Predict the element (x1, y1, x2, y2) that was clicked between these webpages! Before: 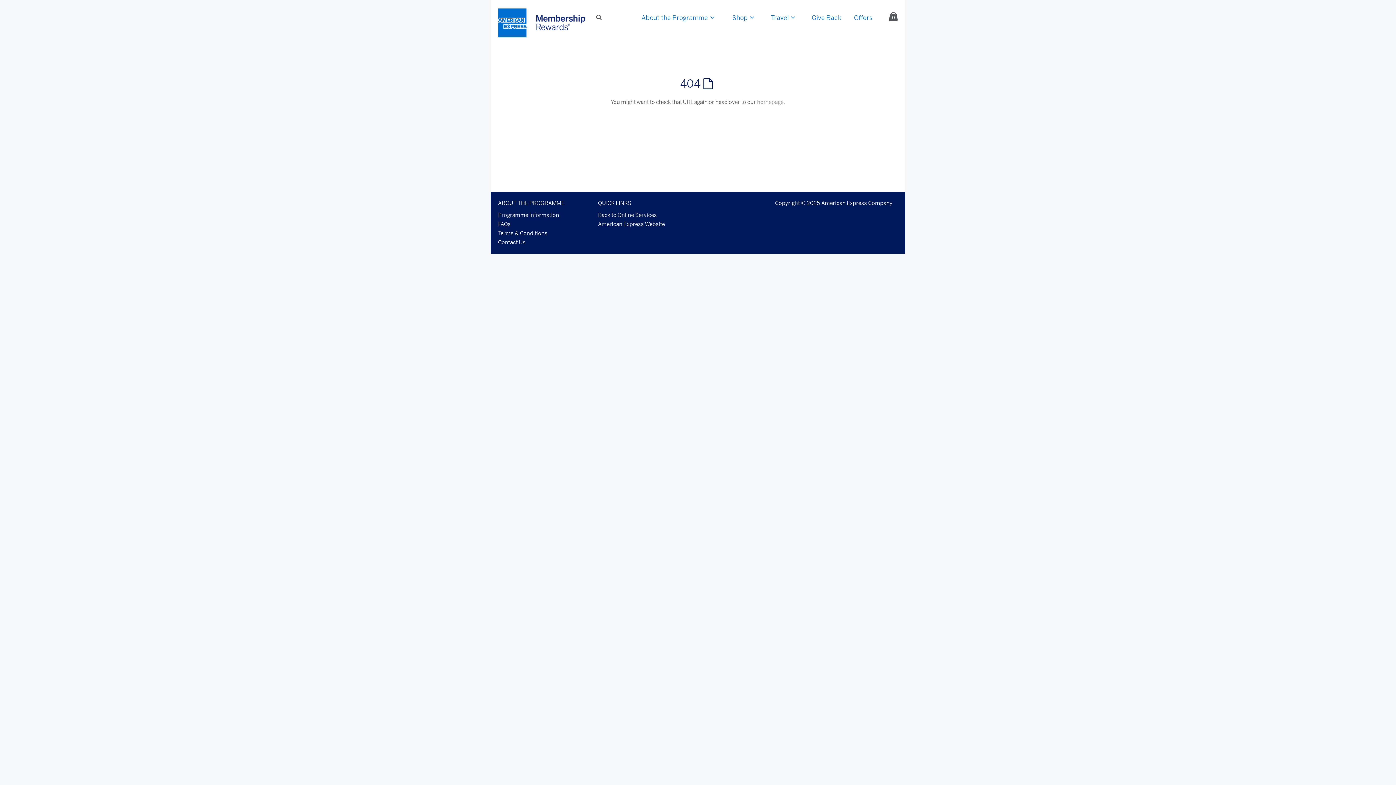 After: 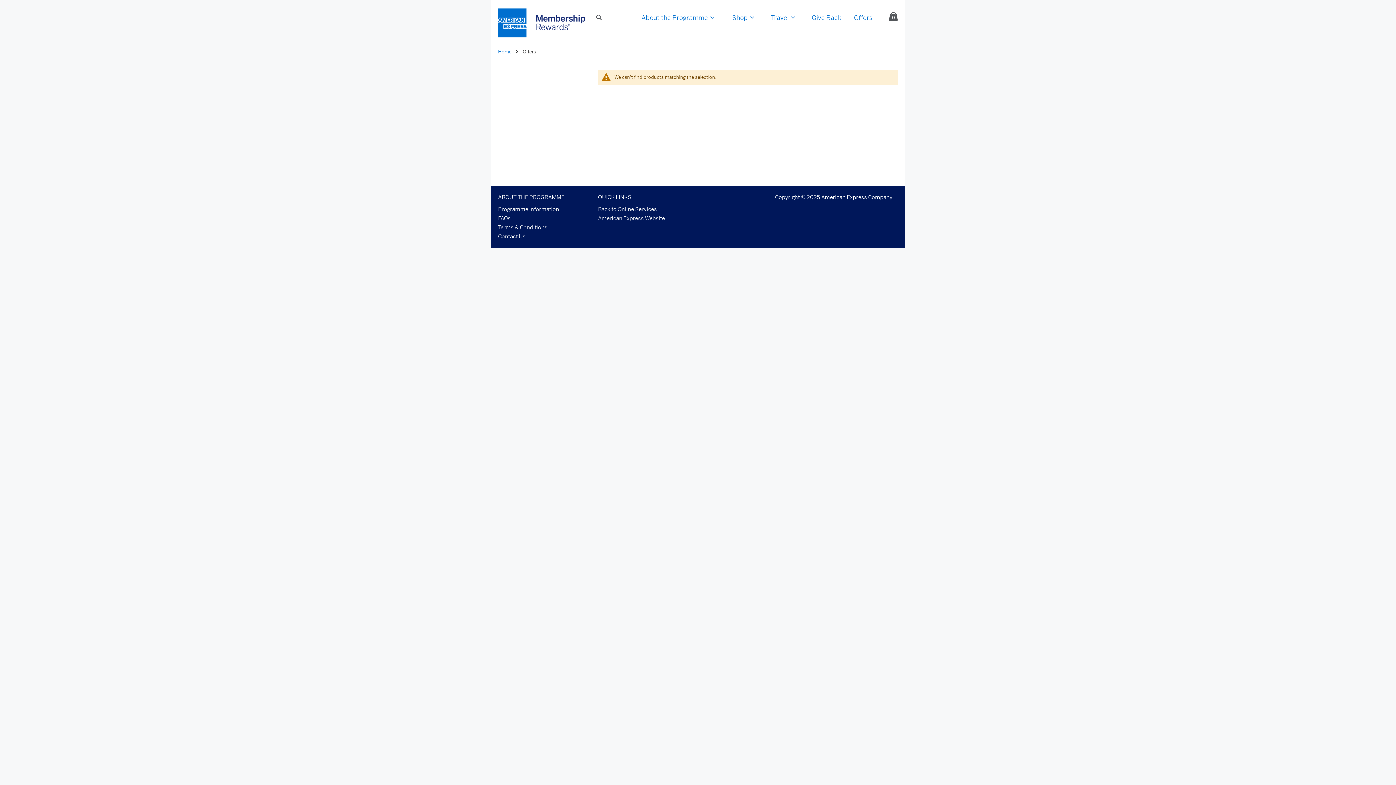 Action: bbox: (854, 8, 883, 27) label: Offers